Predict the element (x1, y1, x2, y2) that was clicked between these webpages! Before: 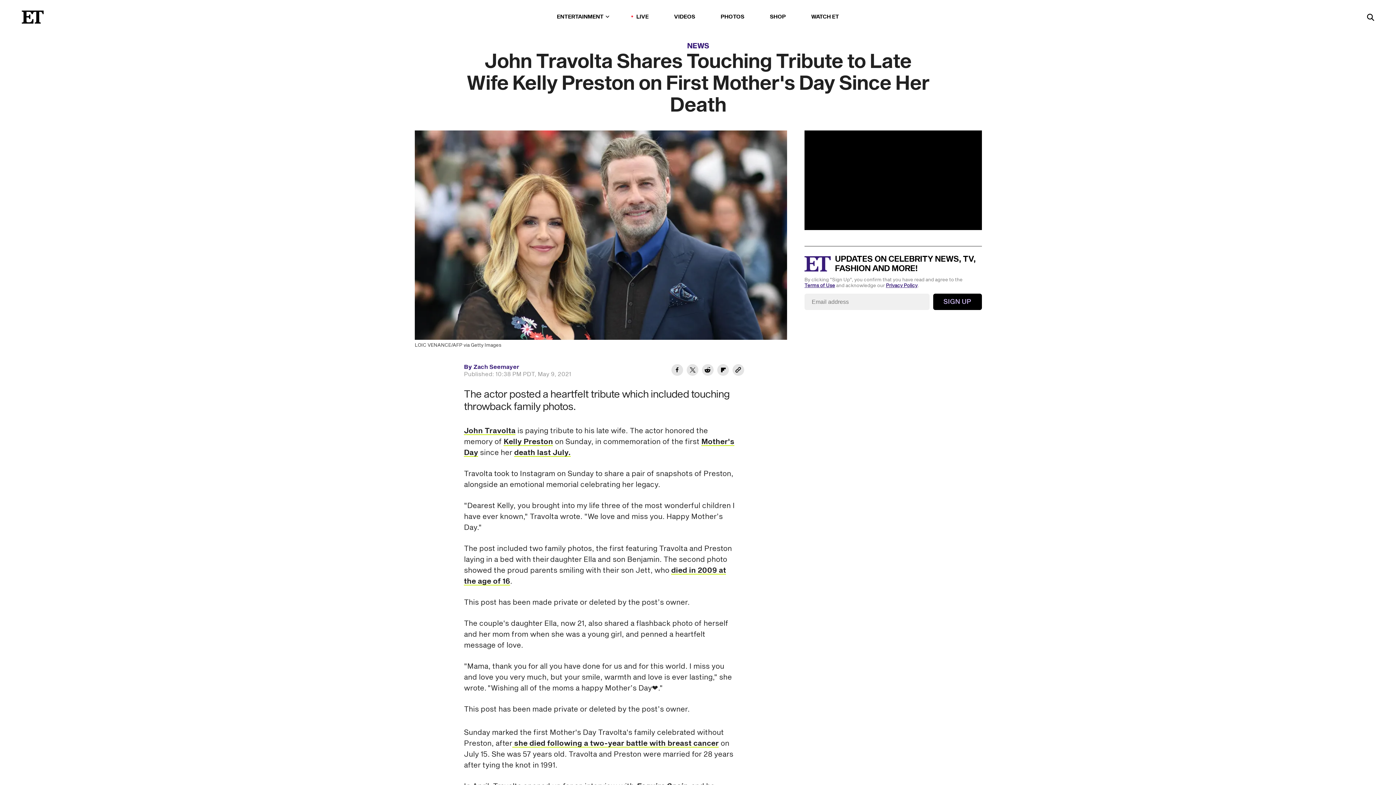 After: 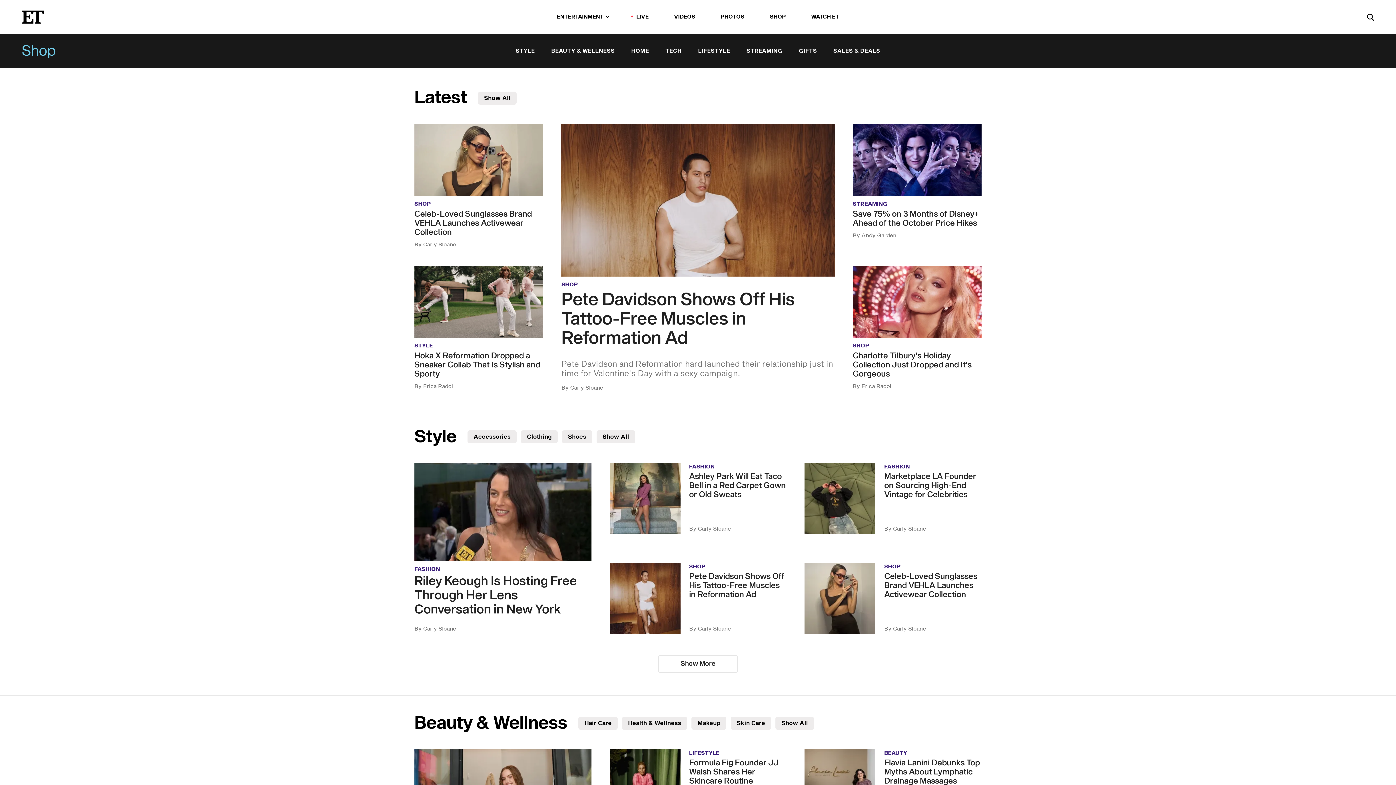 Action: bbox: (770, 11, 786, 22) label: SHOP